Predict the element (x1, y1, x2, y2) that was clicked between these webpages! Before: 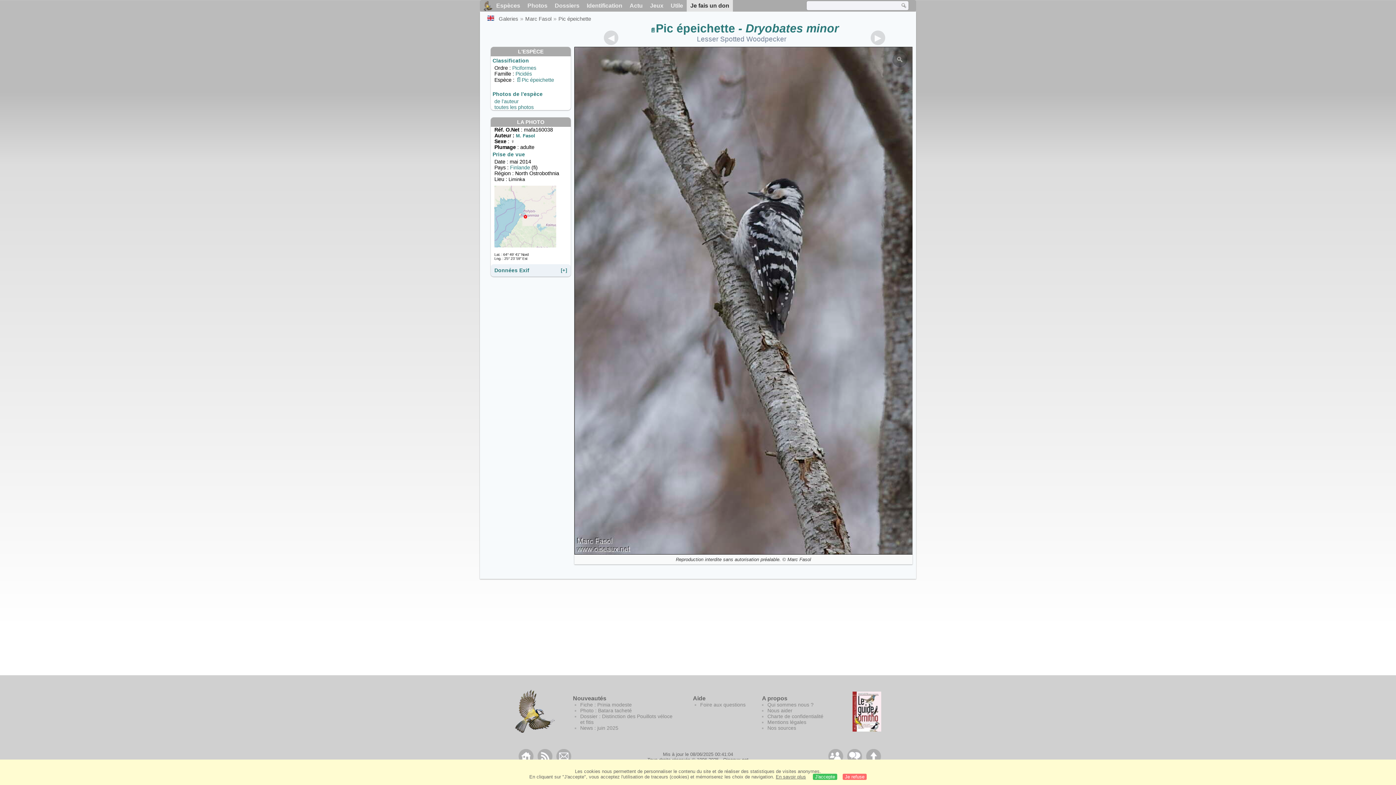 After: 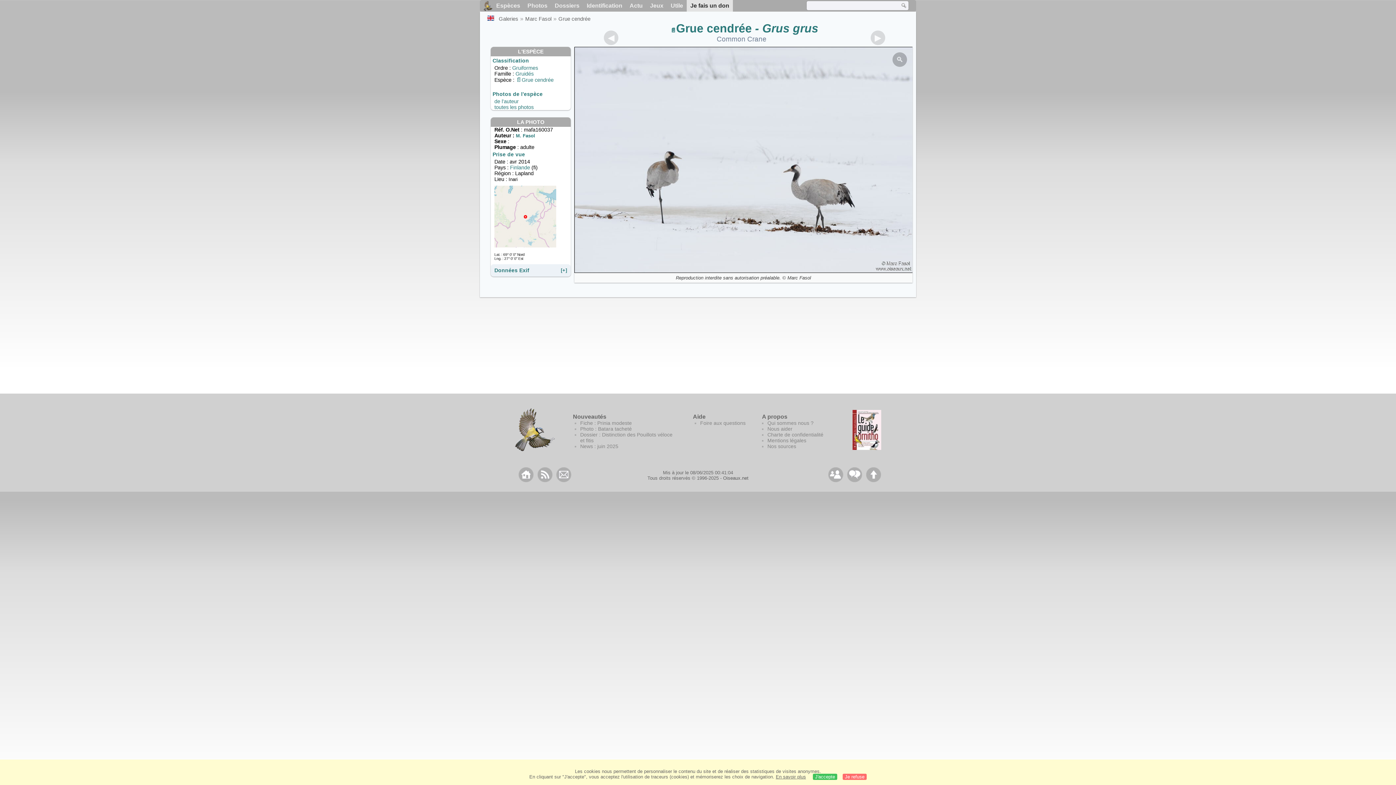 Action: bbox: (870, 30, 885, 45)